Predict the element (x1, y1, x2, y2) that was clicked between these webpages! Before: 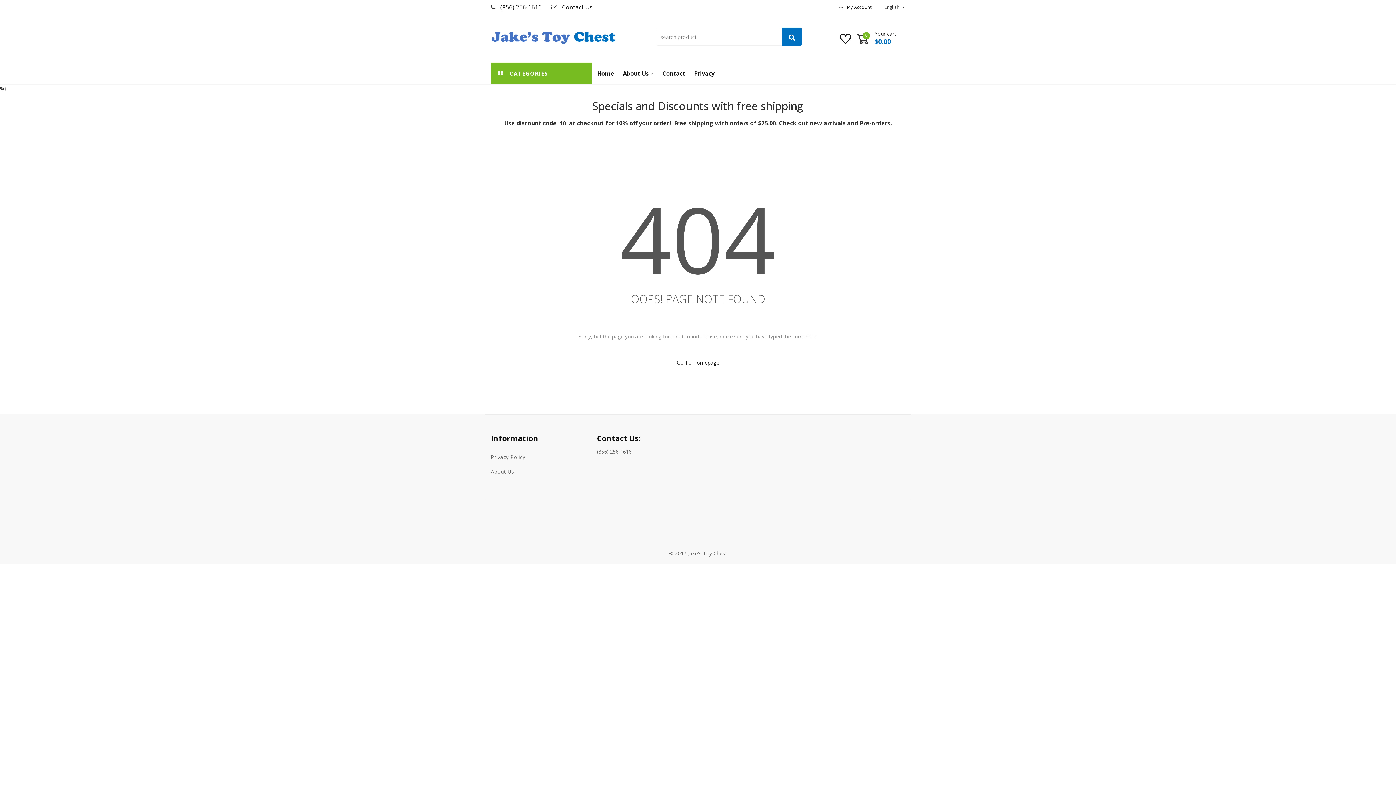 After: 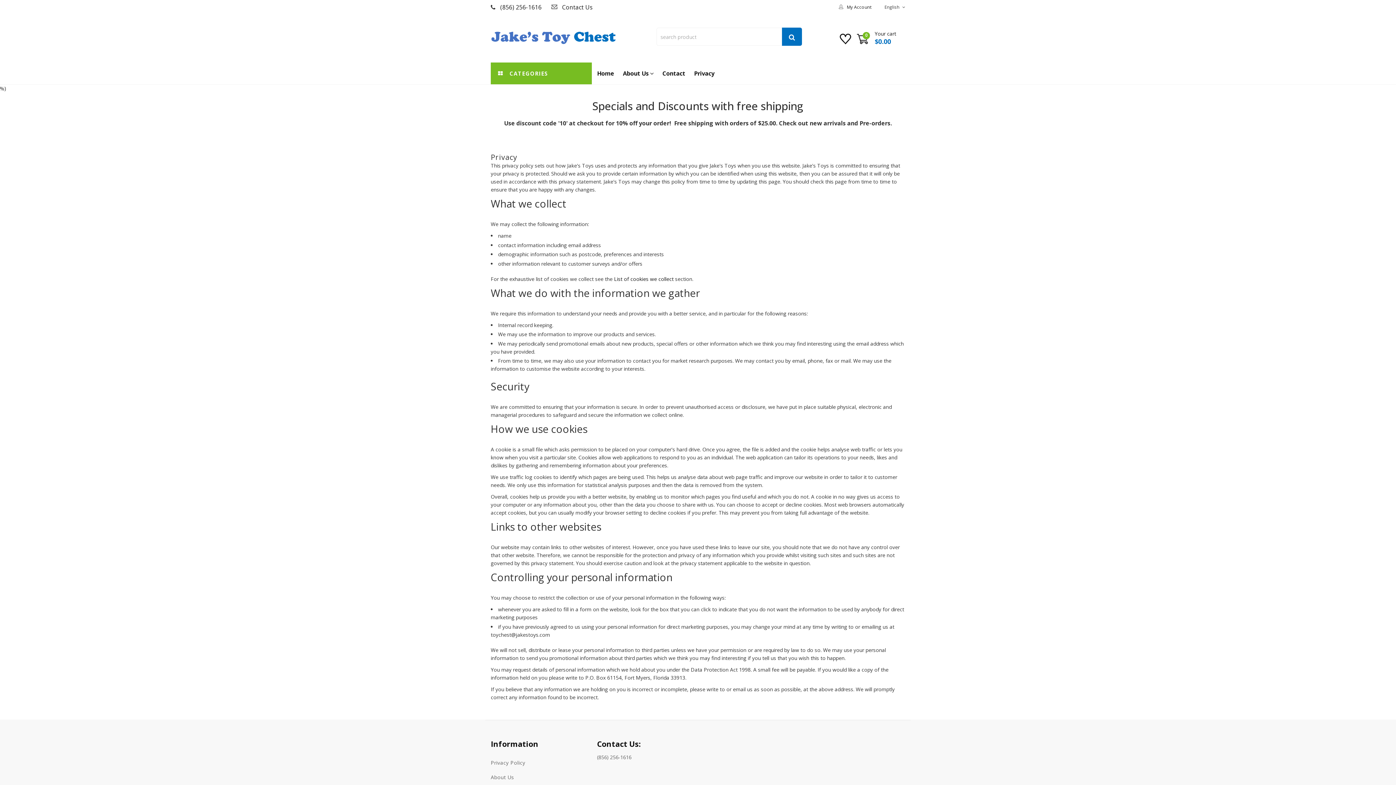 Action: bbox: (689, 62, 719, 84) label: Privacy